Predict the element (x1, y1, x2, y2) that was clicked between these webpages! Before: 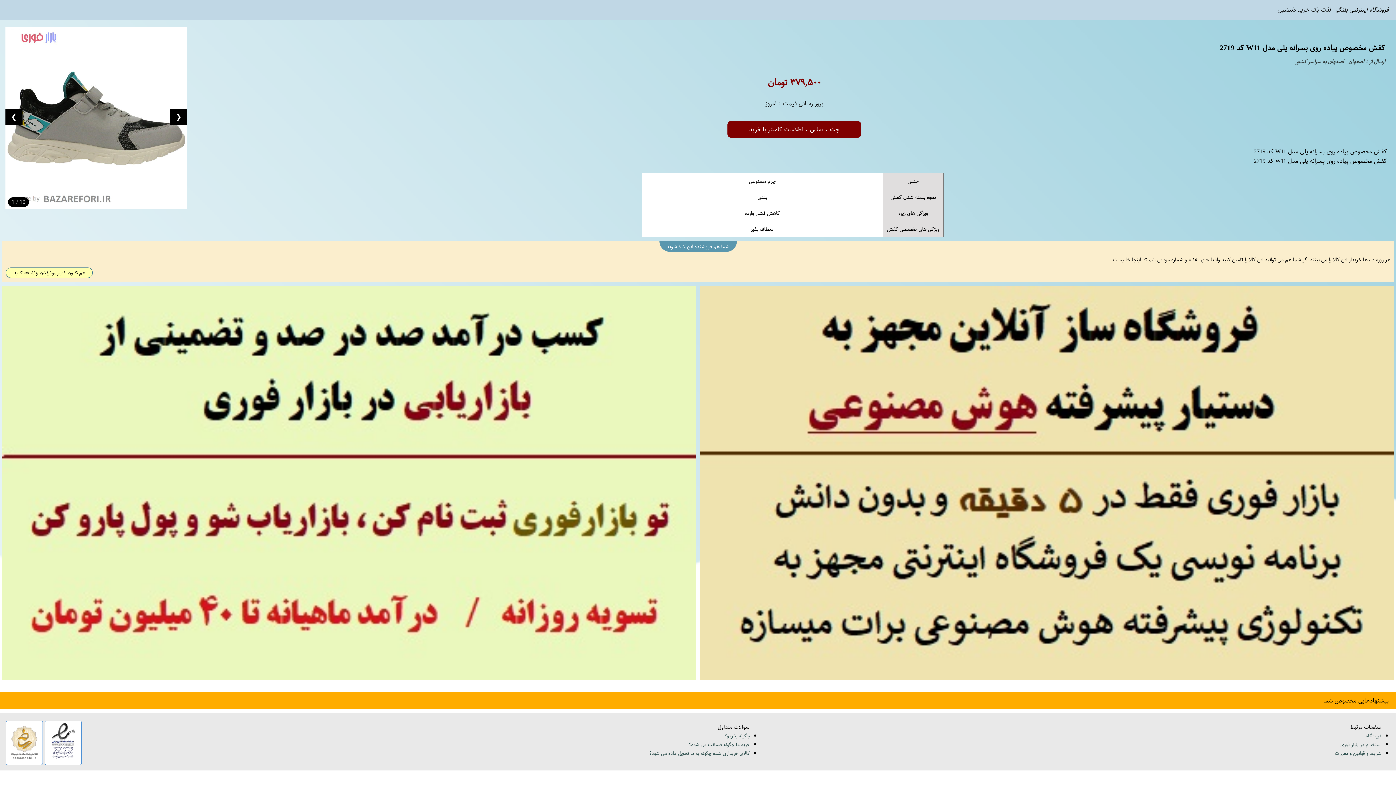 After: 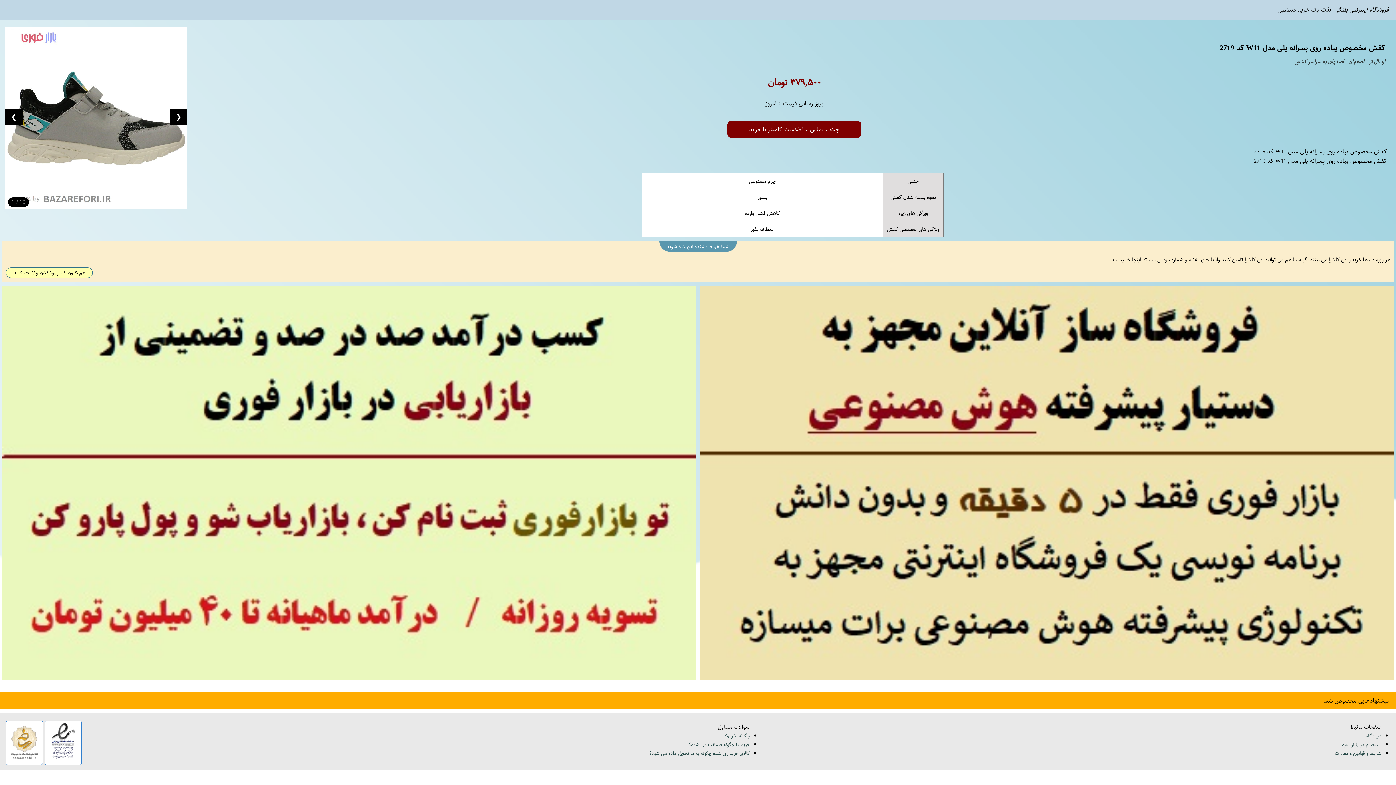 Action: label: شرایط و قوانین و مقررات bbox: (1335, 749, 1381, 757)